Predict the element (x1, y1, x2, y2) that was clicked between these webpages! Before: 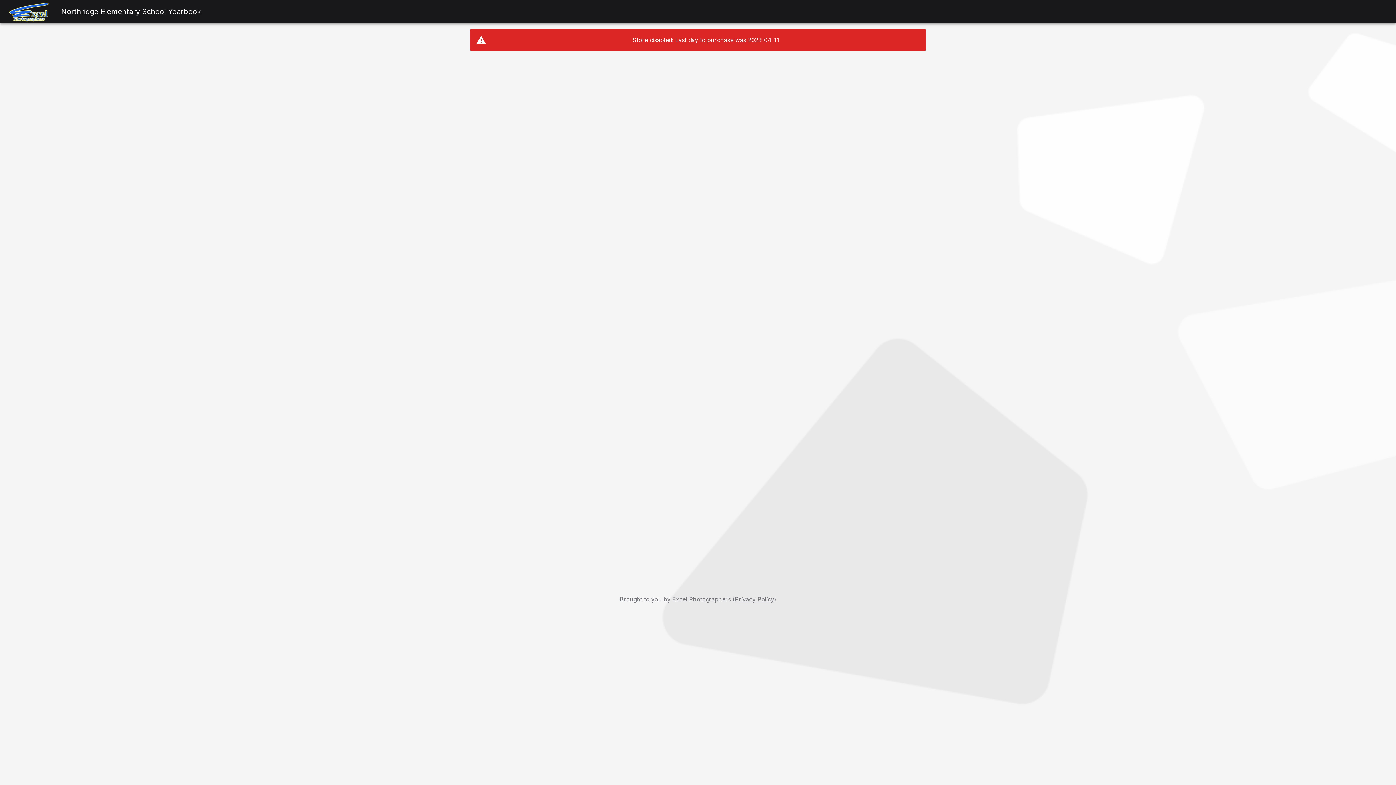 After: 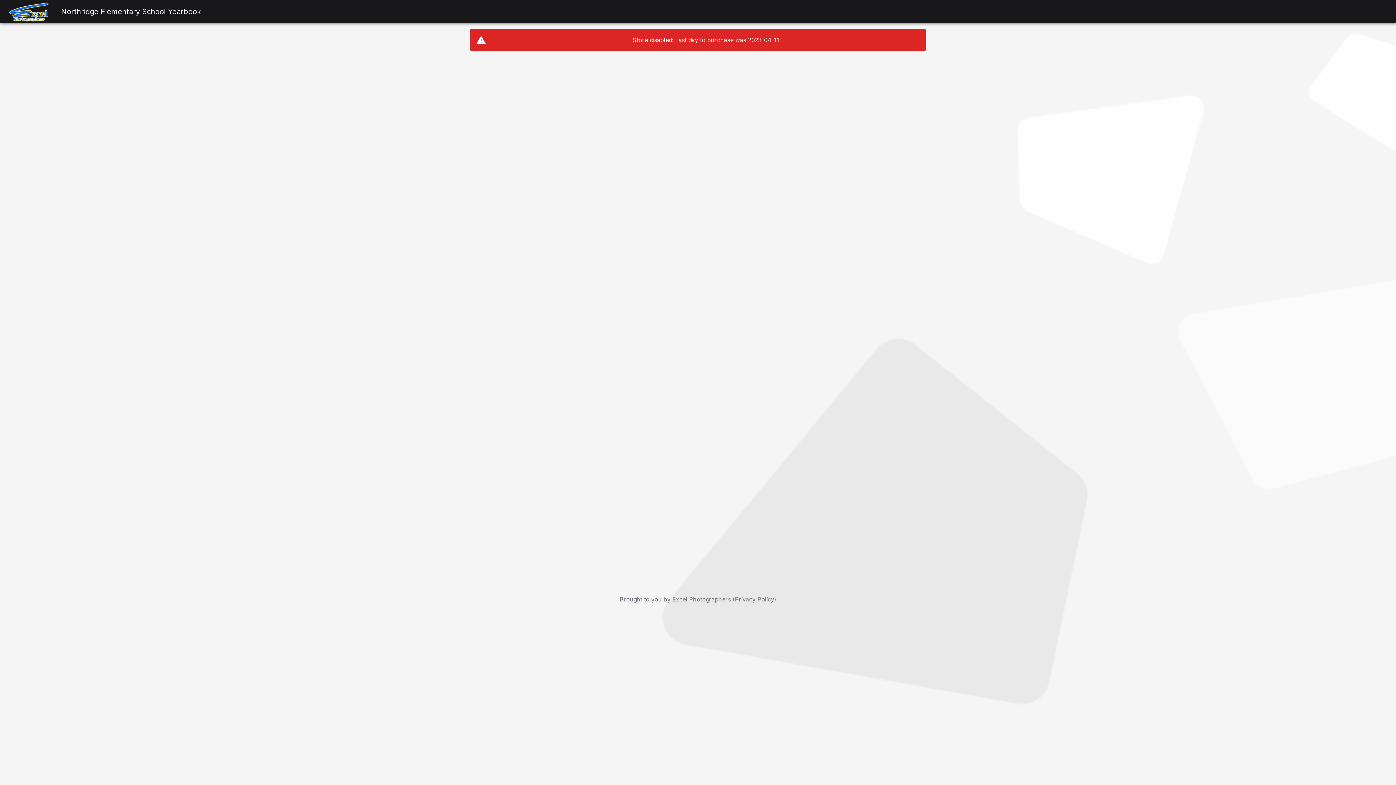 Action: label: Privacy Policy bbox: (735, 596, 774, 603)